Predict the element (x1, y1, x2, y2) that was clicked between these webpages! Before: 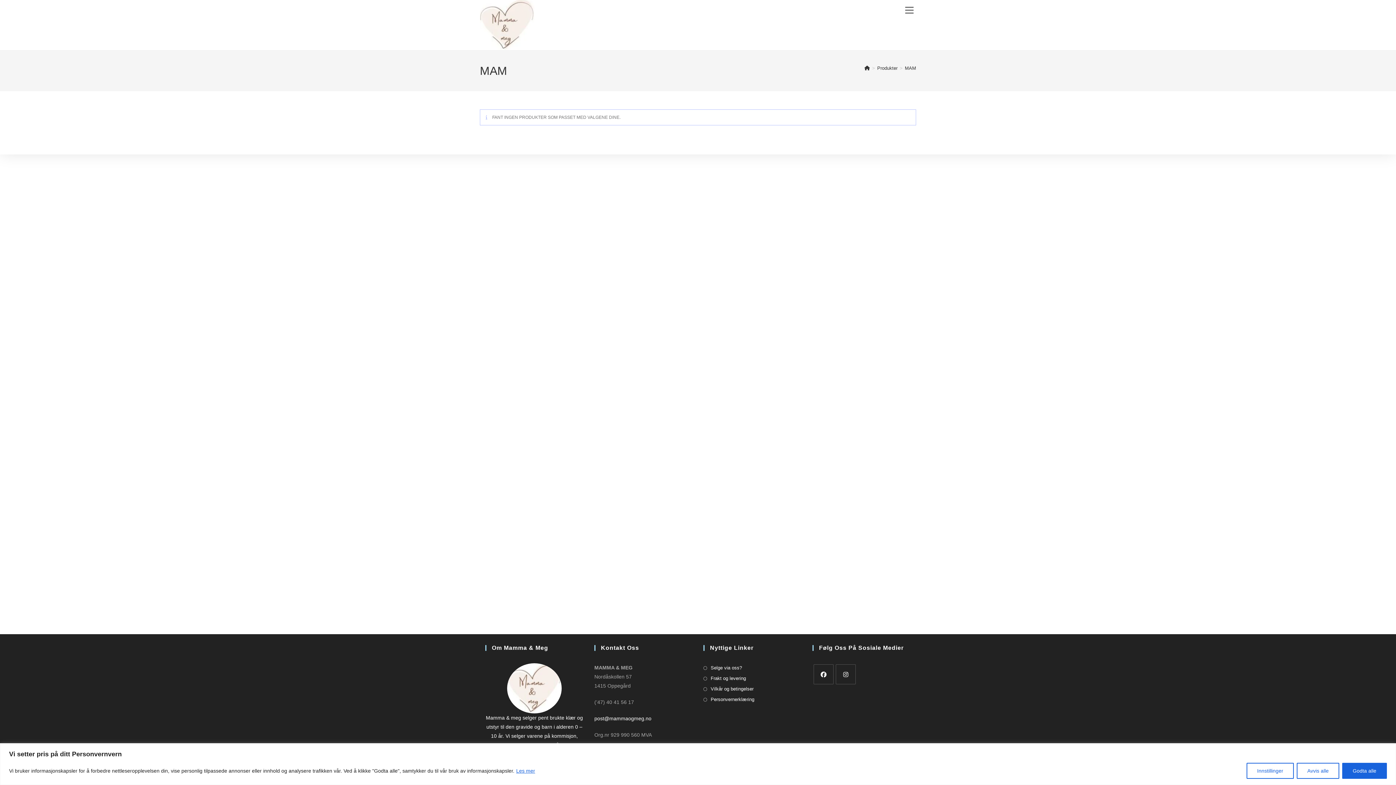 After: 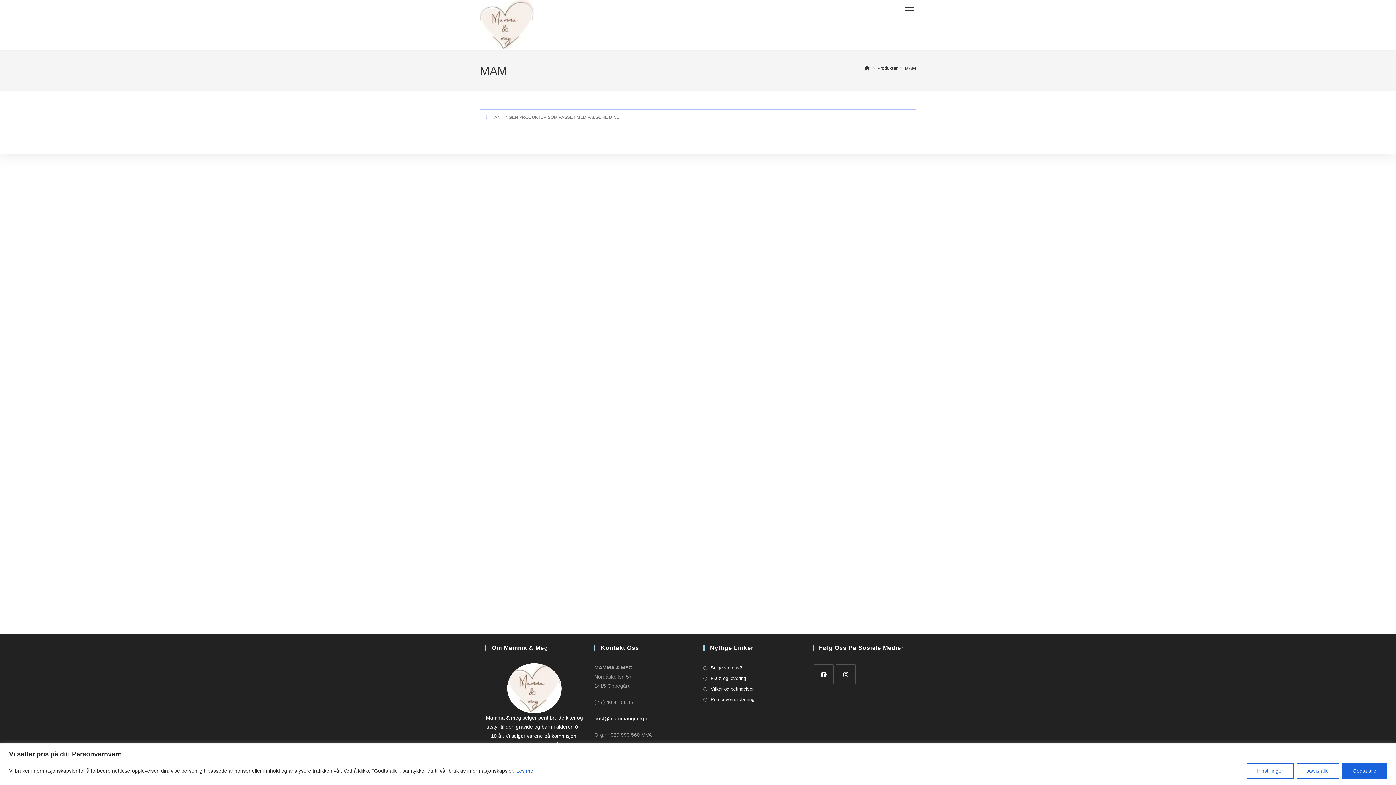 Action: label: MAM bbox: (905, 65, 916, 70)